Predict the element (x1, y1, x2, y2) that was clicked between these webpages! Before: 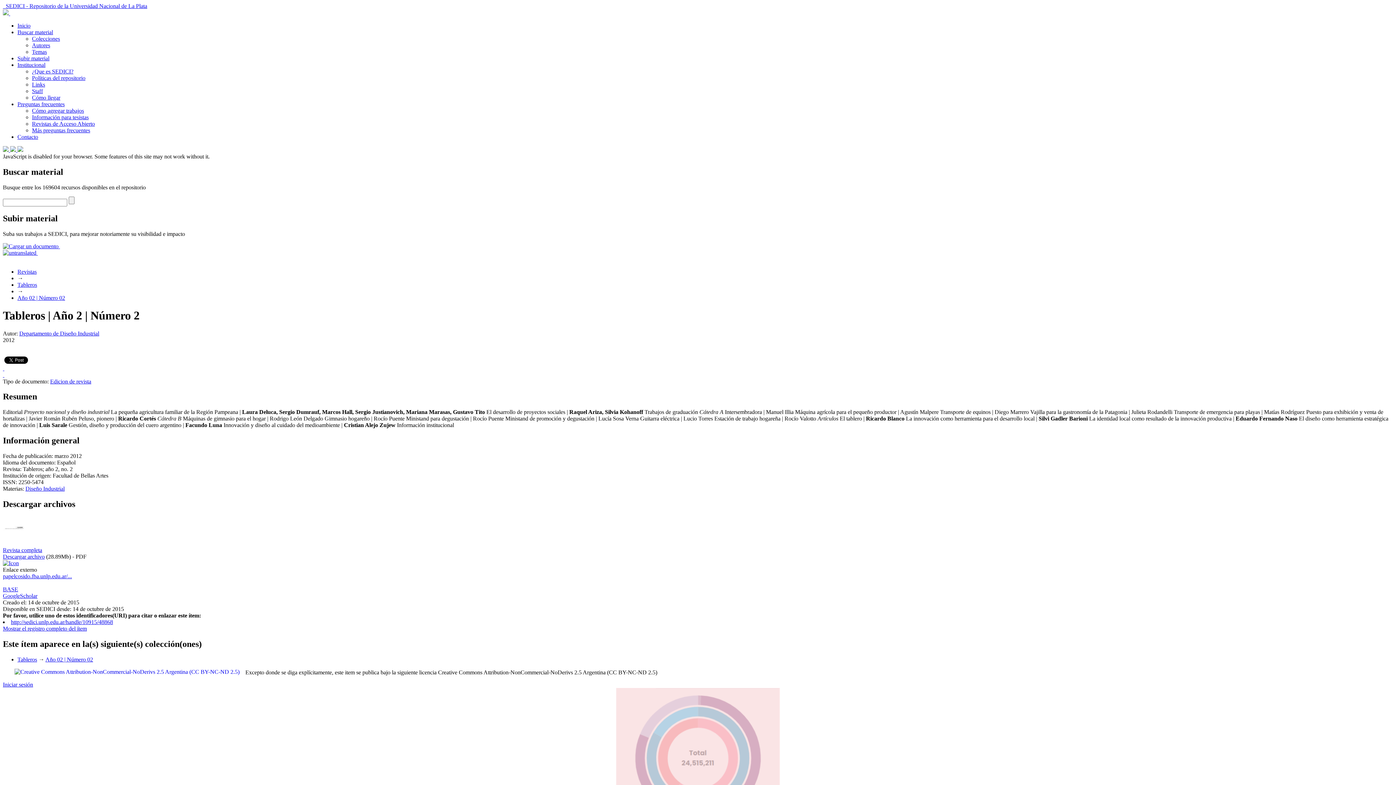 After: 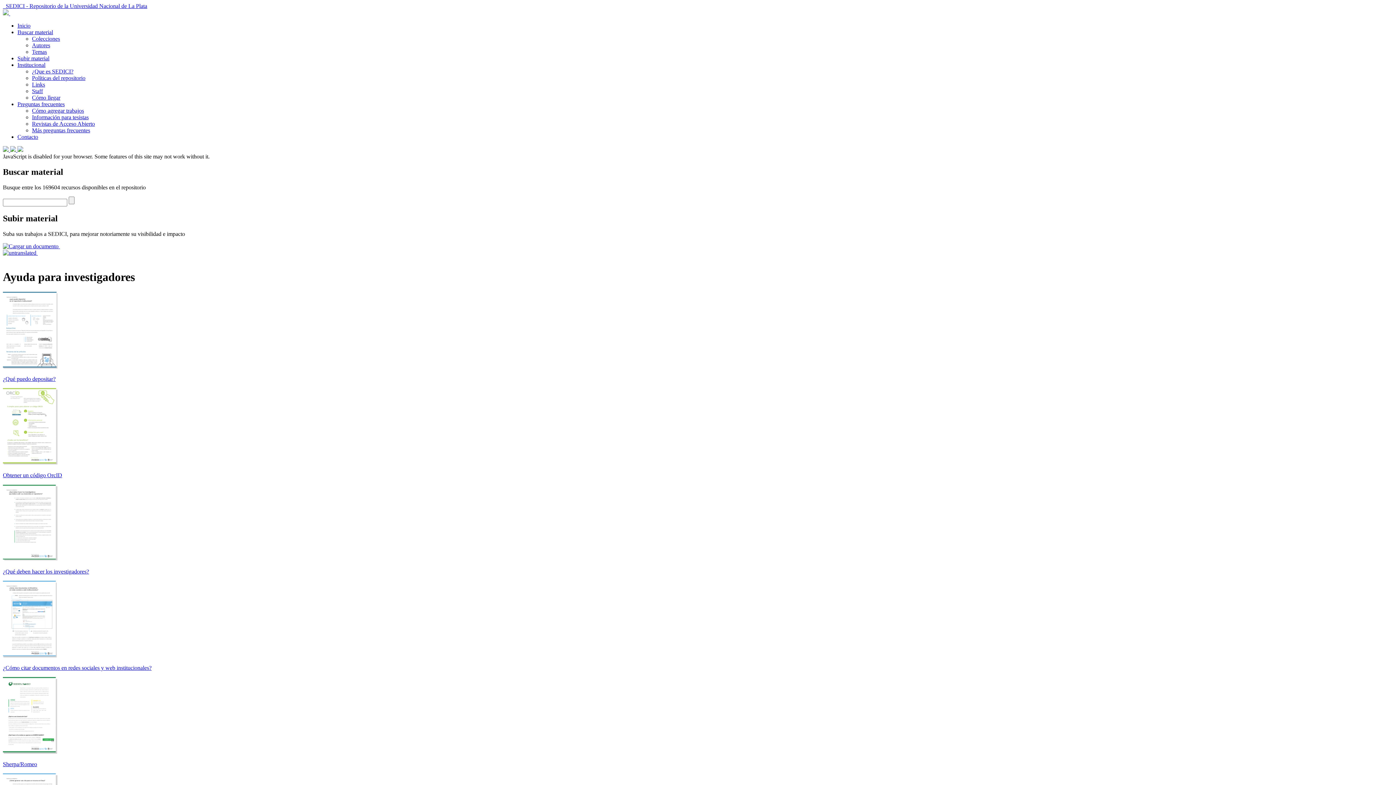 Action: label:   bbox: (2, 249, 37, 255)